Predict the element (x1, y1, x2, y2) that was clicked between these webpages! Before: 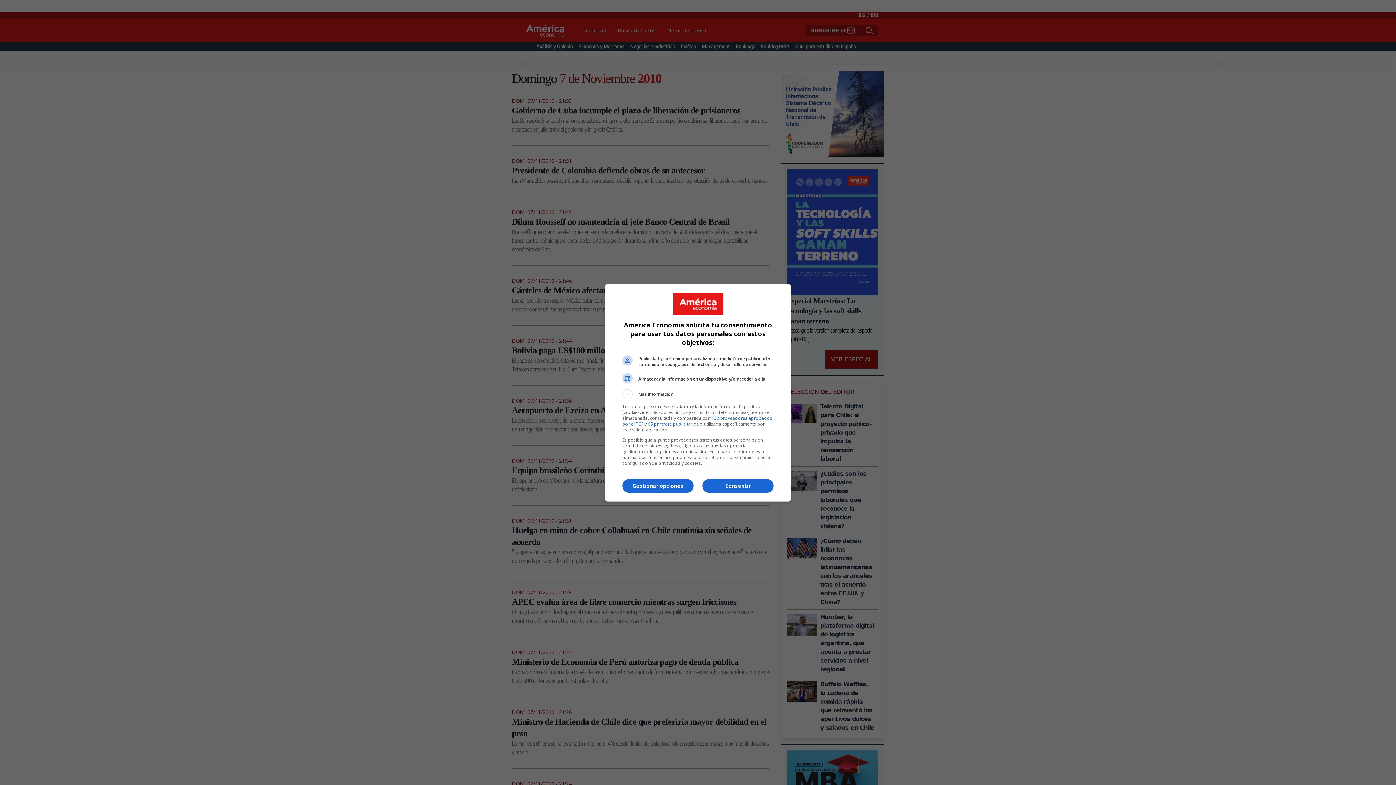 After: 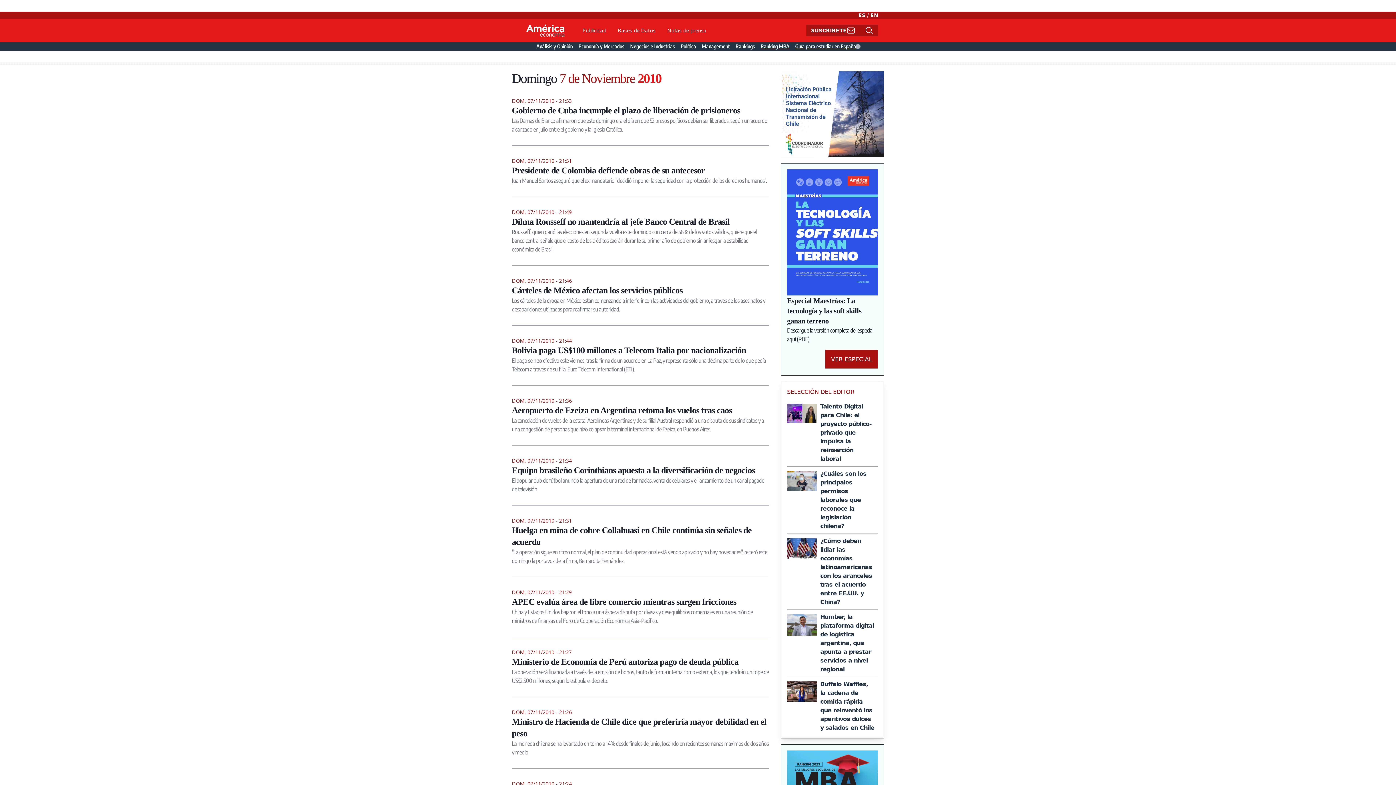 Action: bbox: (702, 479, 773, 493) label: Consentir